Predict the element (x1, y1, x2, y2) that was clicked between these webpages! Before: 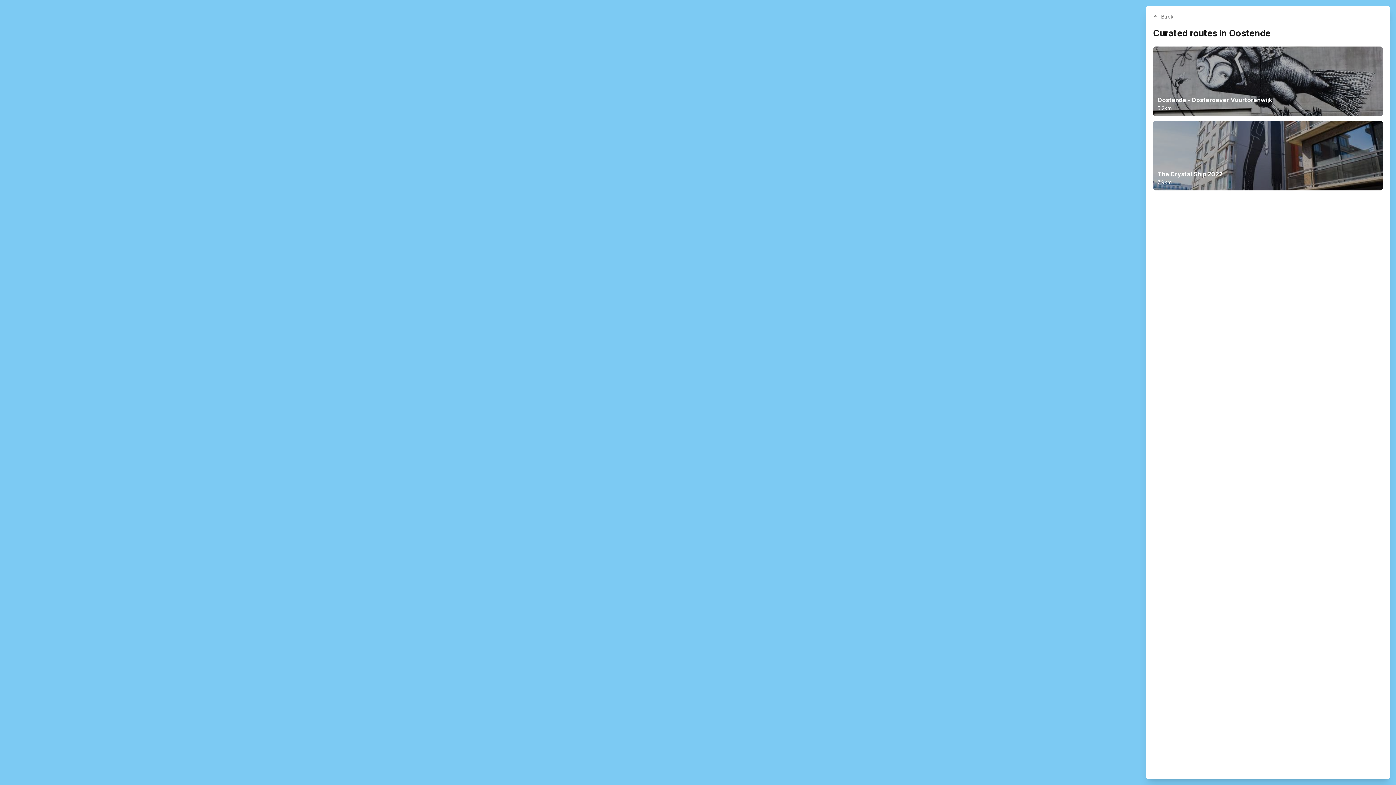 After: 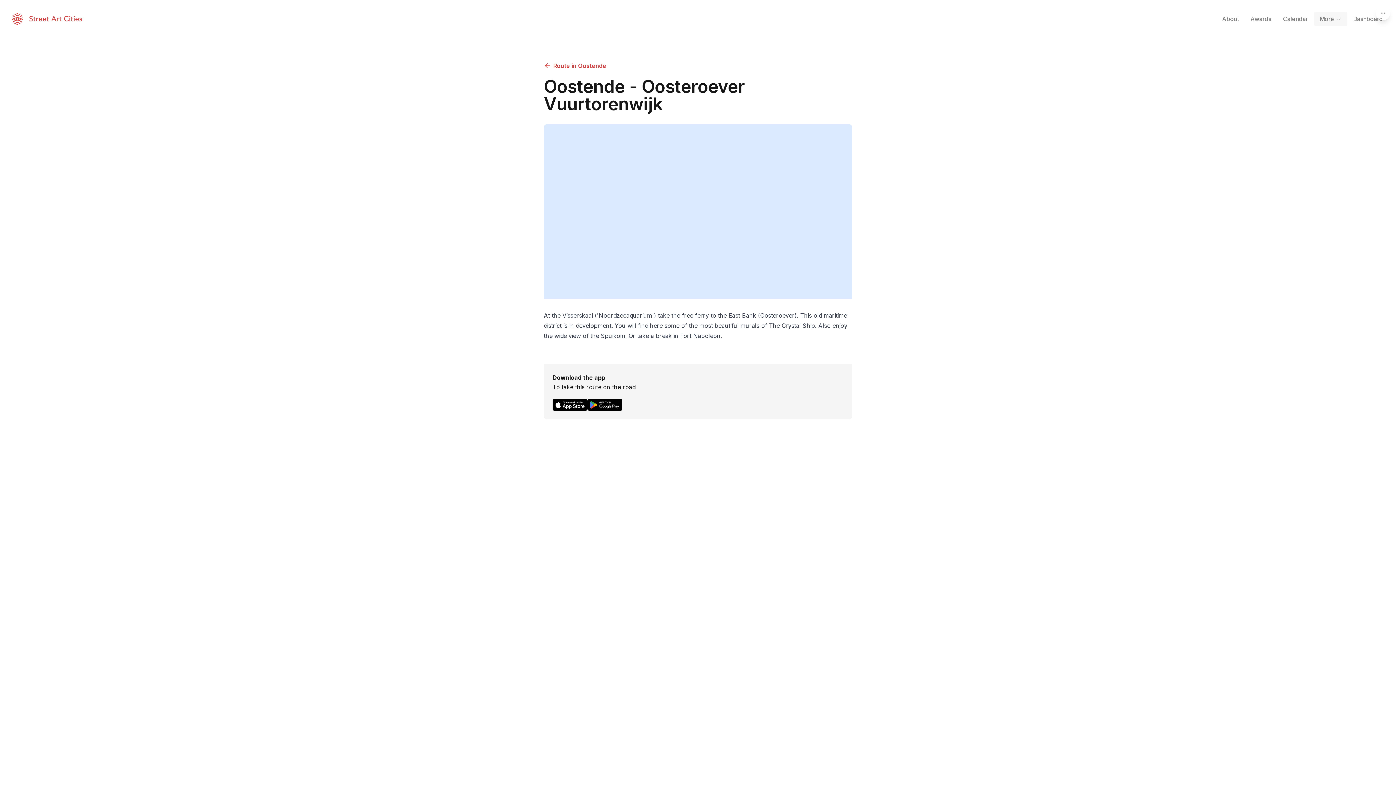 Action: bbox: (1153, 46, 1383, 116) label: Oostende - Oosteroever Vuurtorenwijk

5.2km